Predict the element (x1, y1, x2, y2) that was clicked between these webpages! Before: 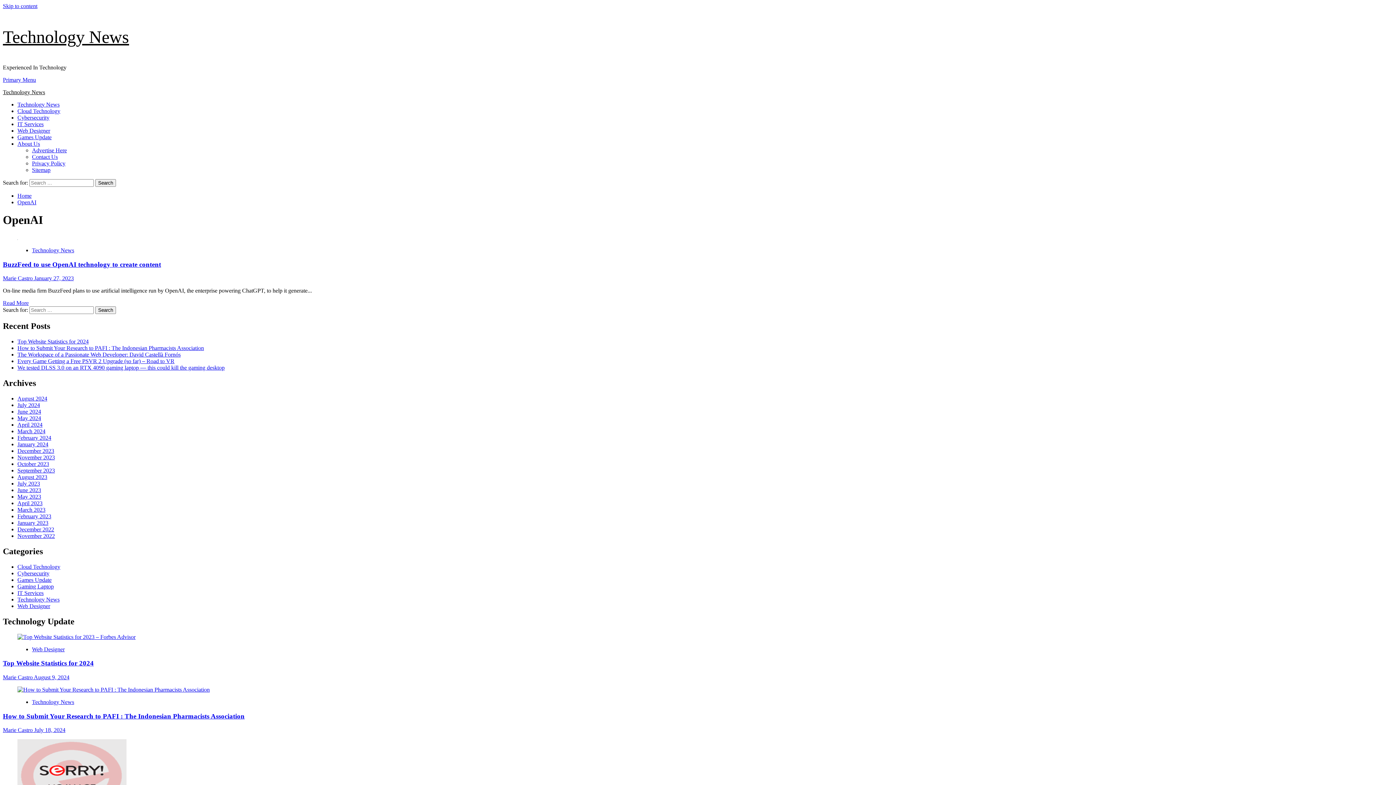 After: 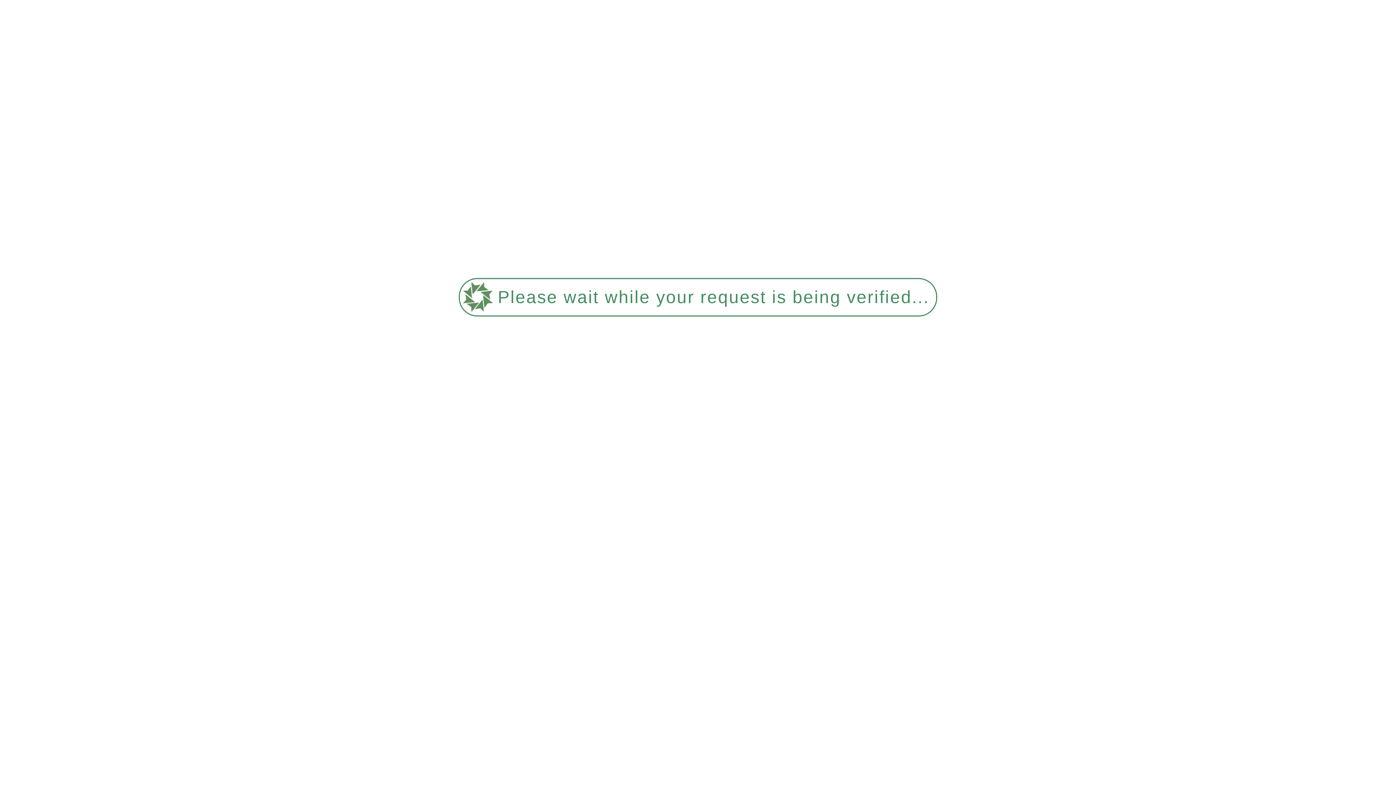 Action: bbox: (17, 345, 204, 351) label: How to Submit Your Research to PAFI : The Indonesian Pharmacists Association